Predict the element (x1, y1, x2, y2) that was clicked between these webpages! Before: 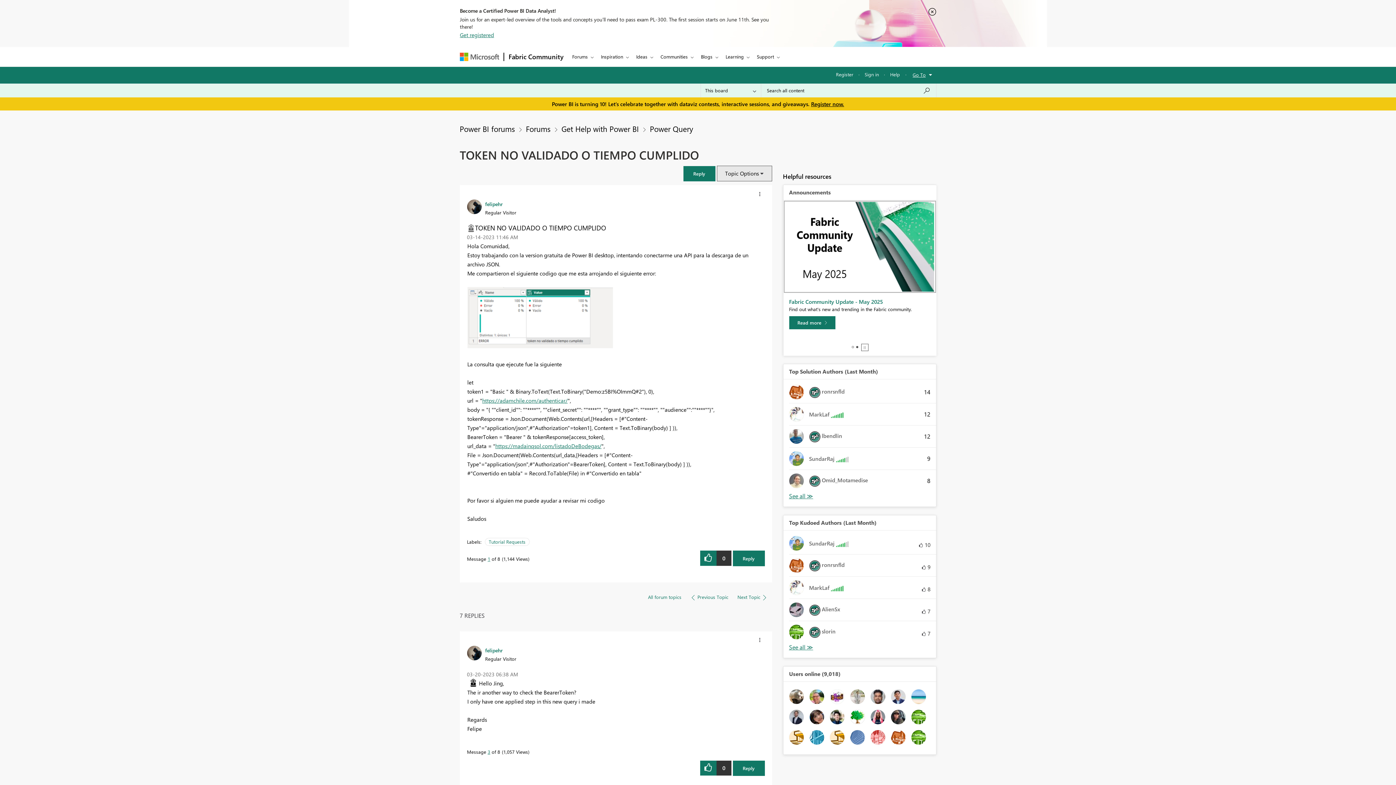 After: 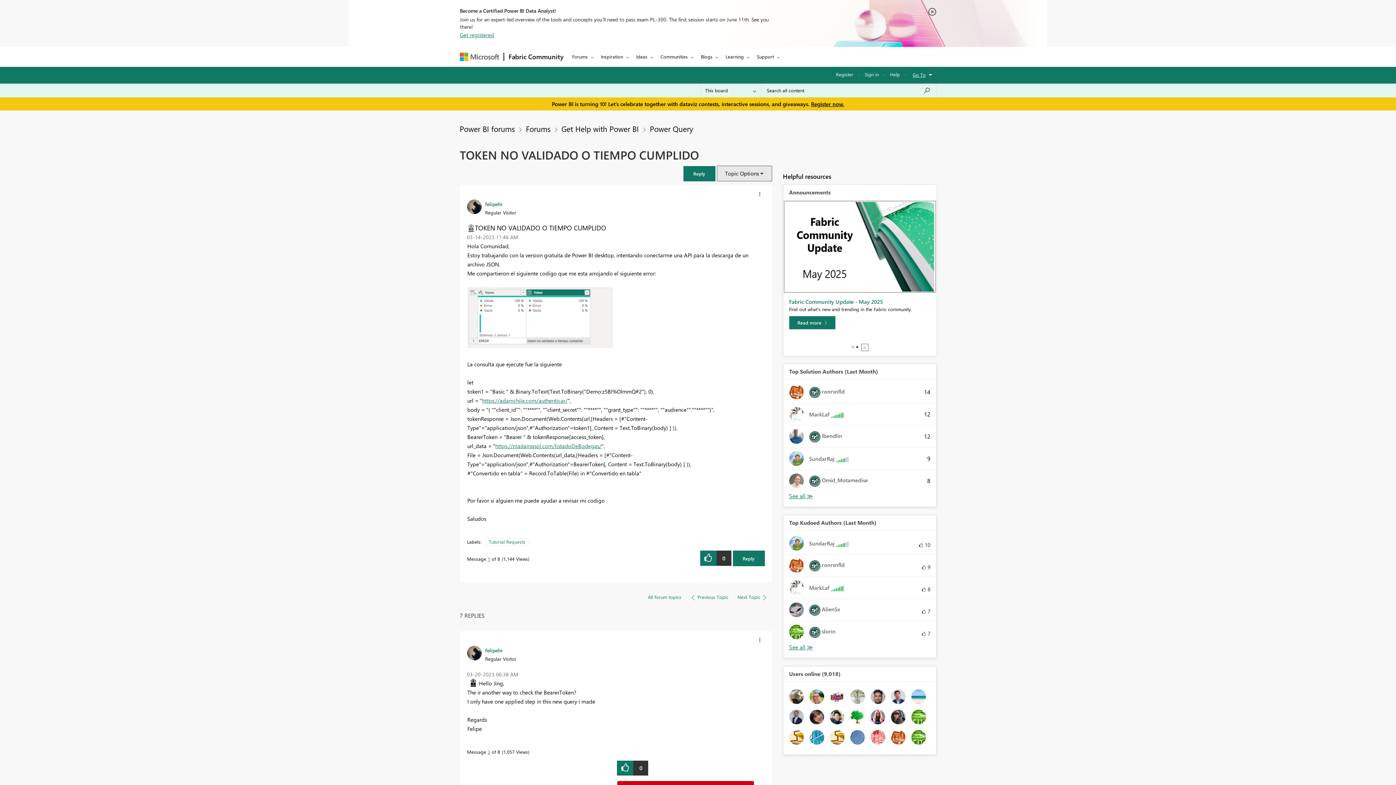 Action: bbox: (732, 760, 764, 776) label: Reply to comment